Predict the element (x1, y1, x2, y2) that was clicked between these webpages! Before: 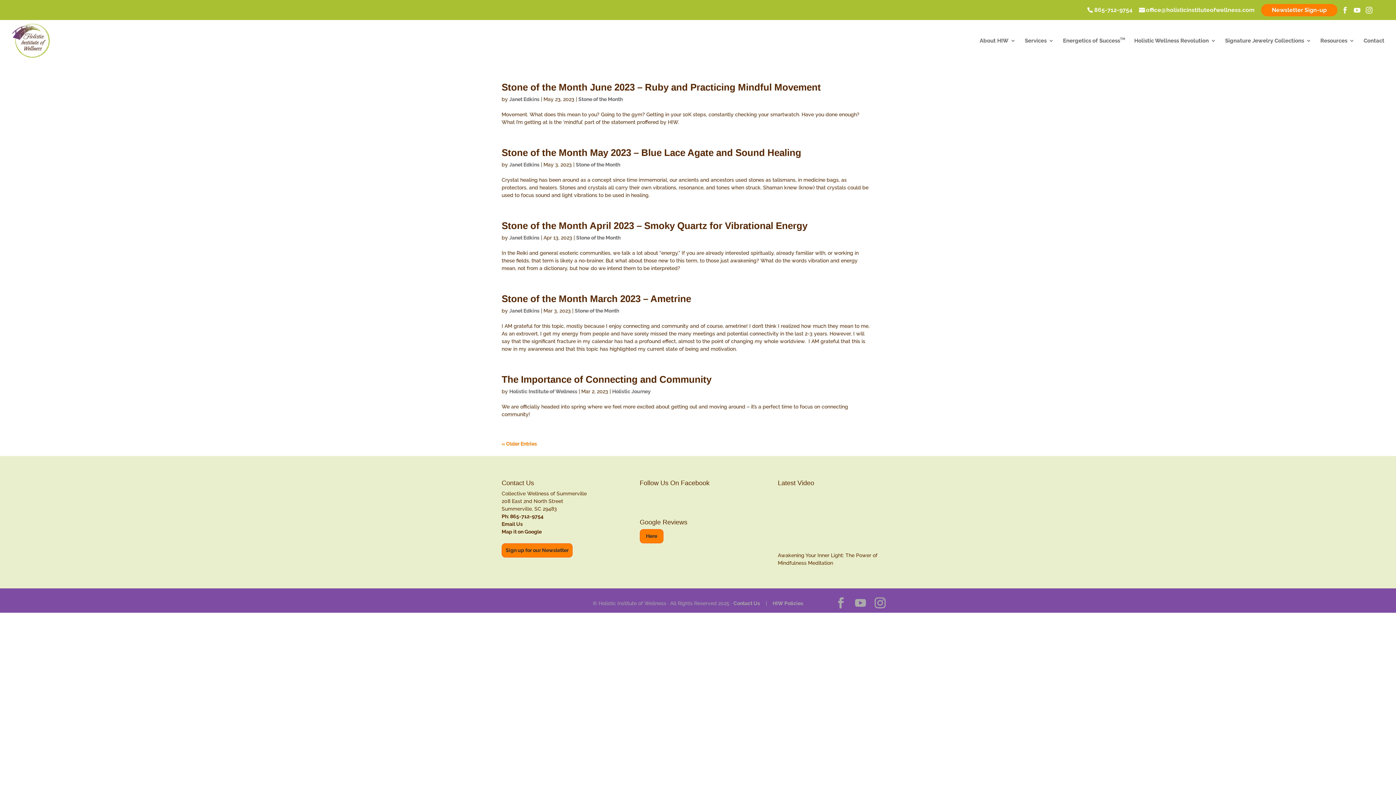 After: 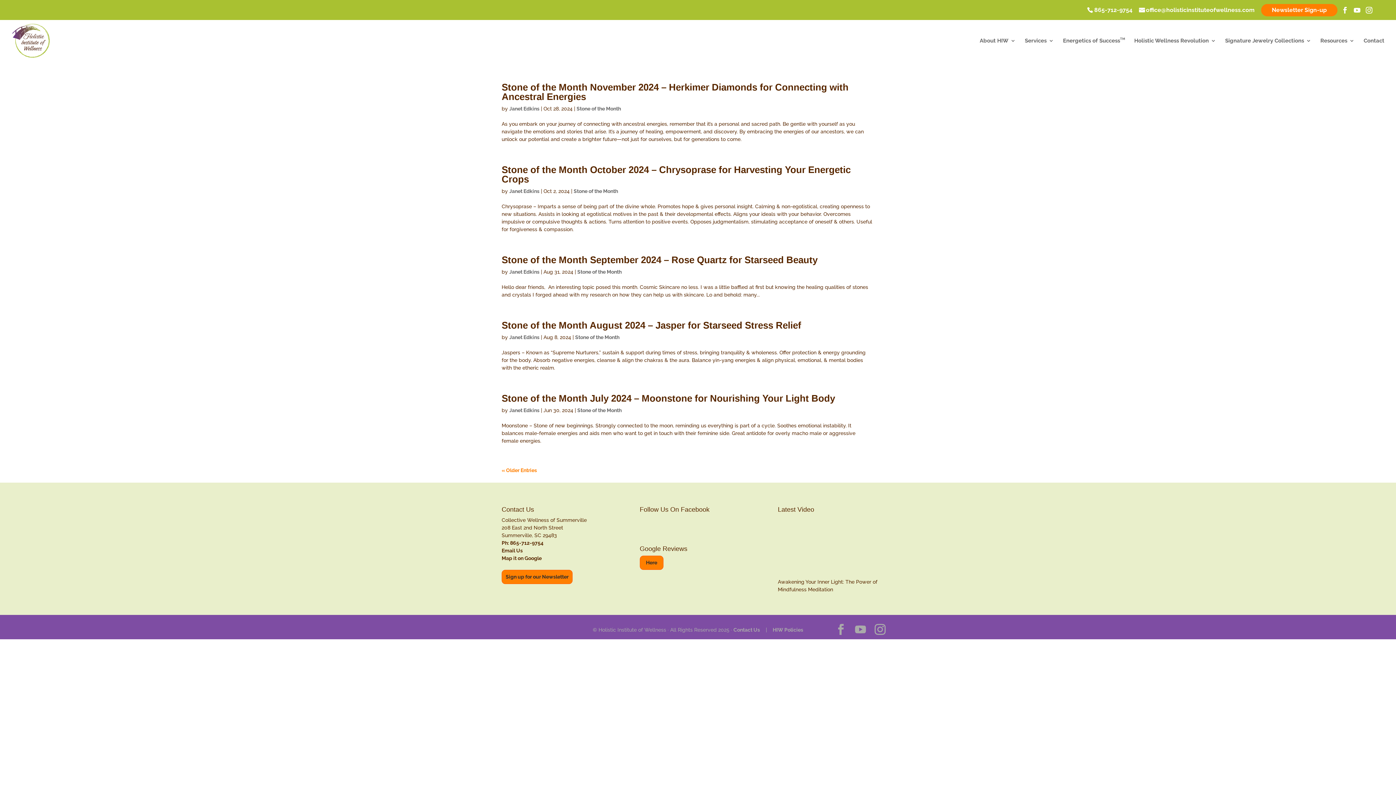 Action: bbox: (509, 96, 539, 102) label: Janet Edkins